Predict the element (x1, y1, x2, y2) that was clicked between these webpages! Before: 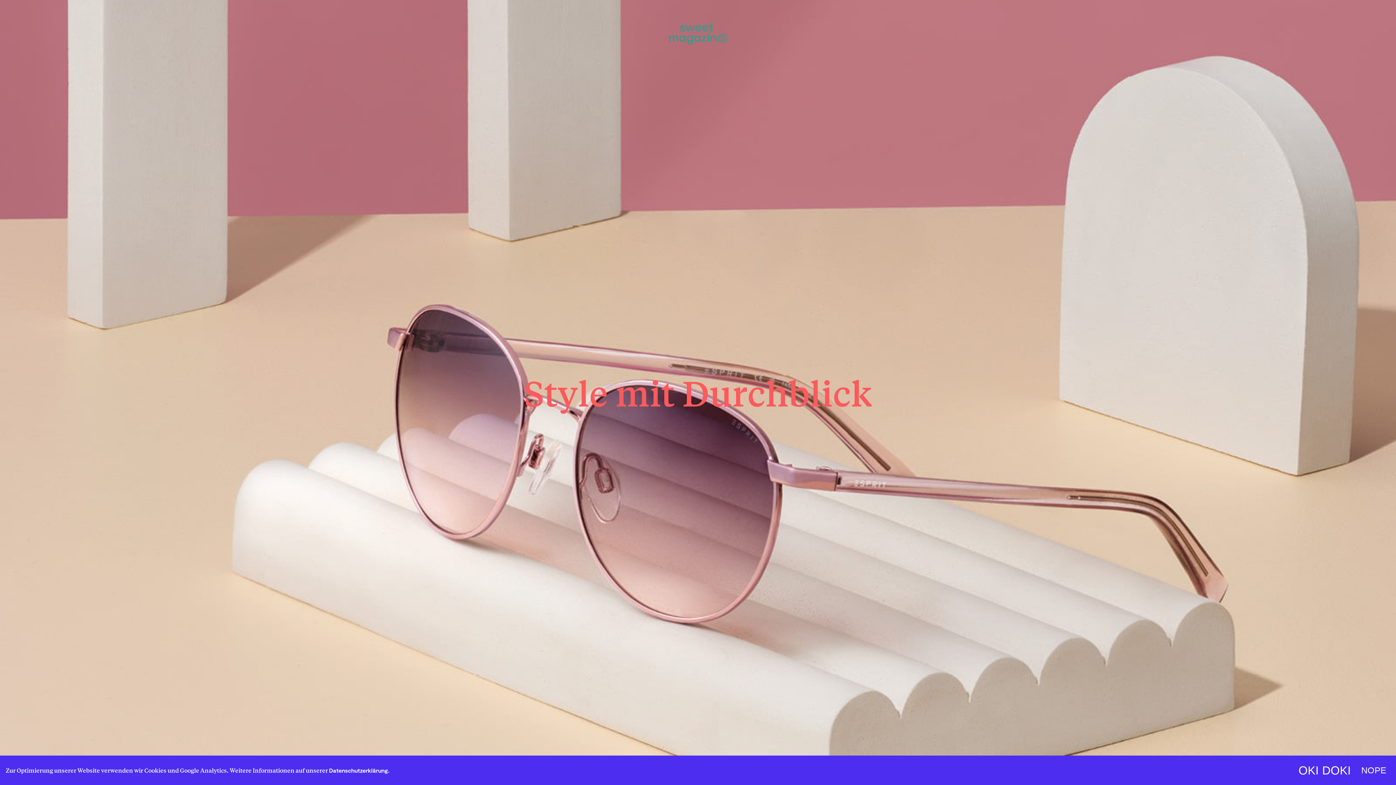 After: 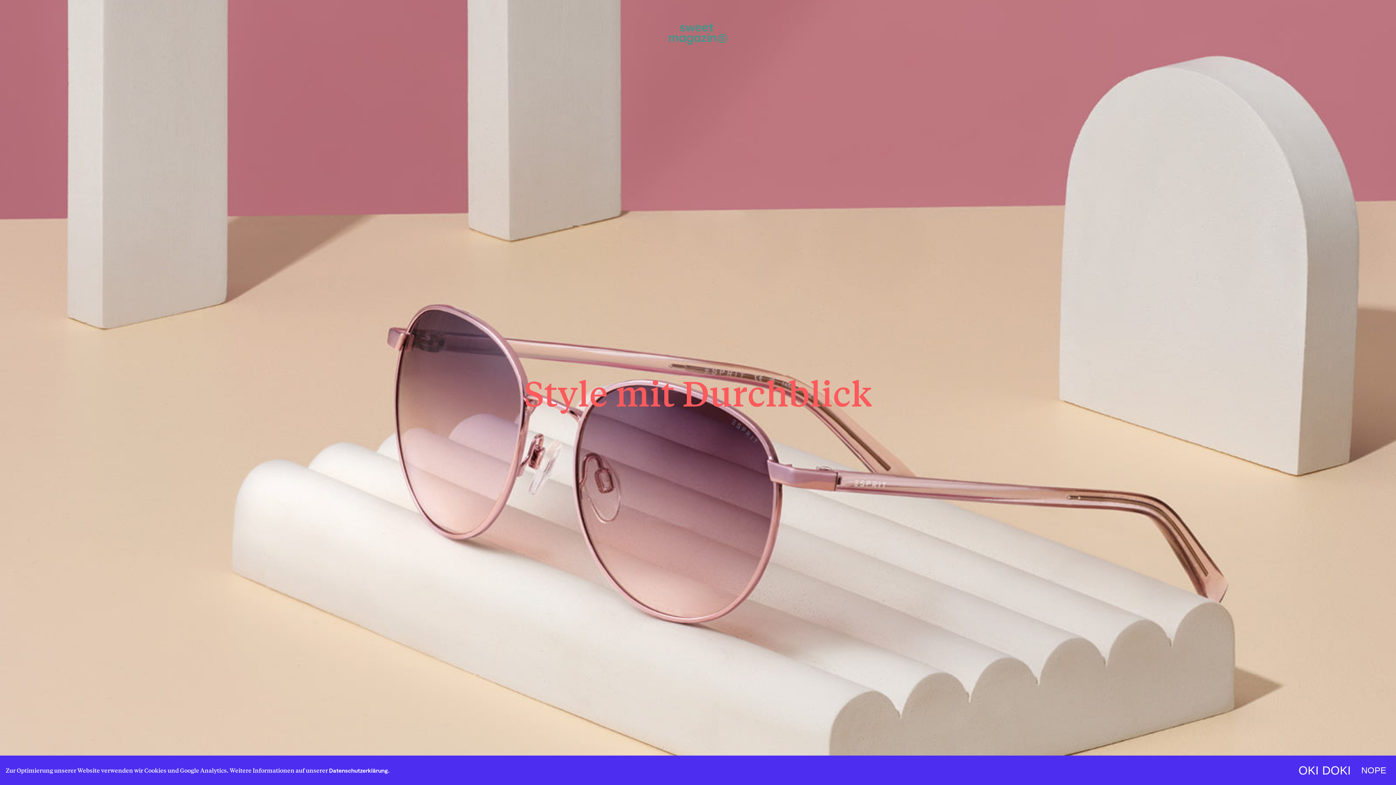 Action: label: Datenschutzerklärung bbox: (329, 767, 388, 774)